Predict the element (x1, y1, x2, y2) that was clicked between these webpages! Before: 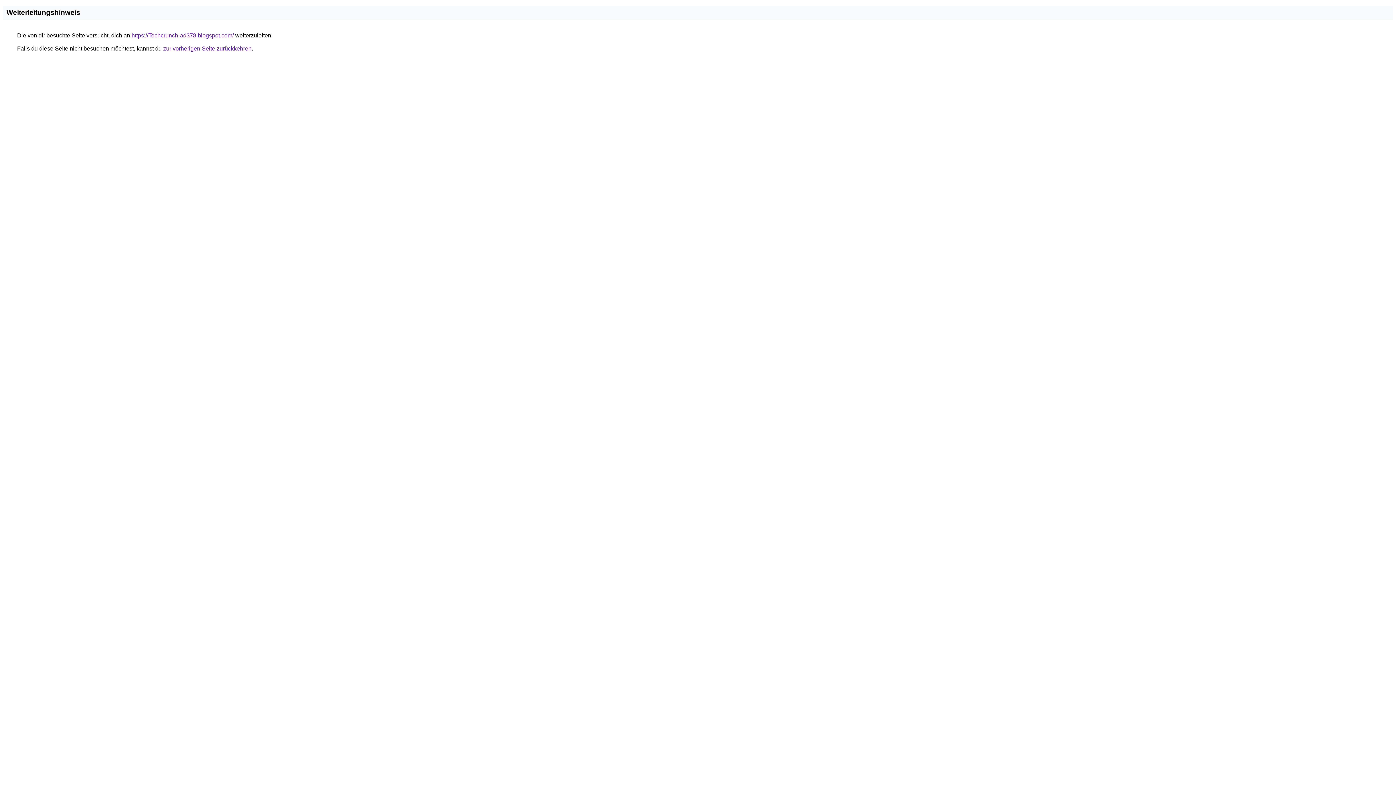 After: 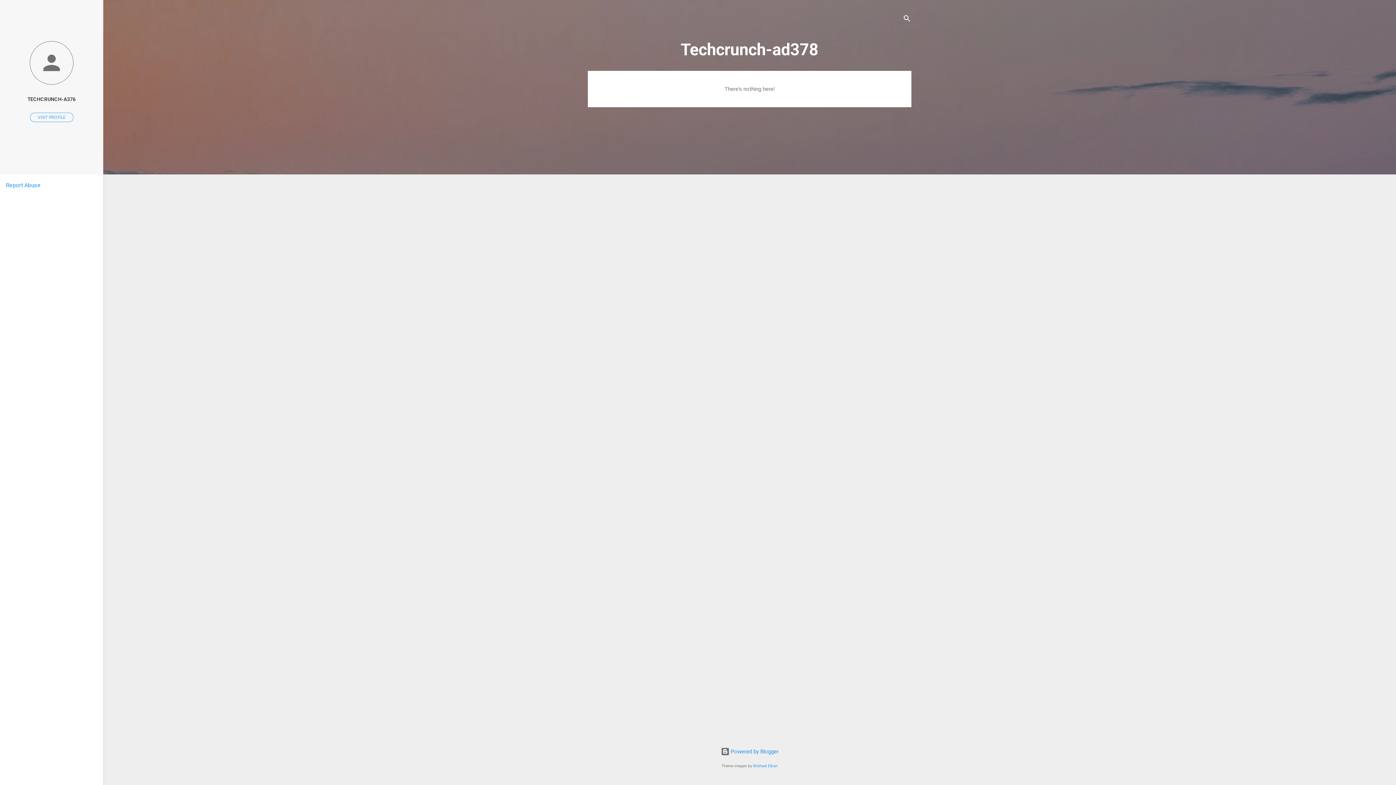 Action: bbox: (131, 32, 233, 38) label: https://Techcrunch-ad378.blogspot.com/